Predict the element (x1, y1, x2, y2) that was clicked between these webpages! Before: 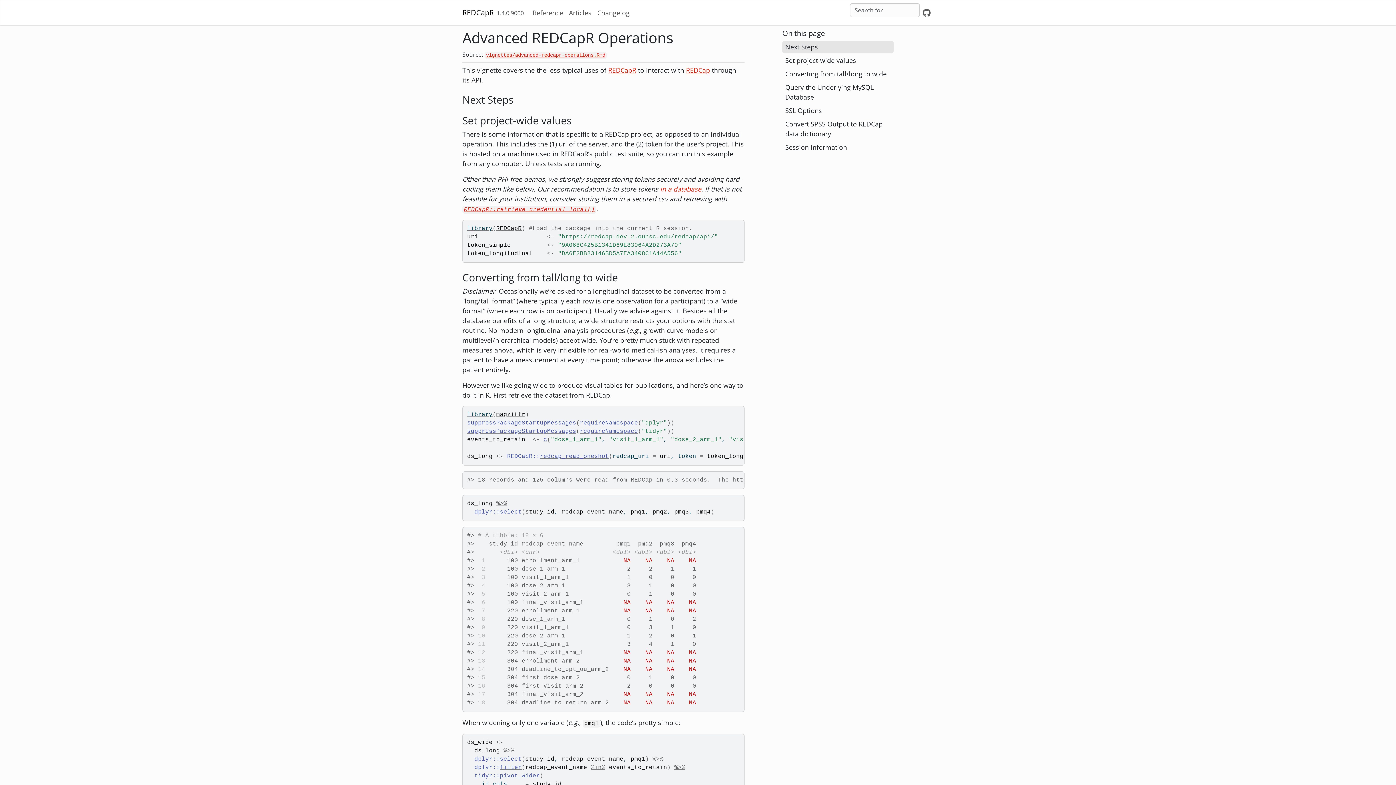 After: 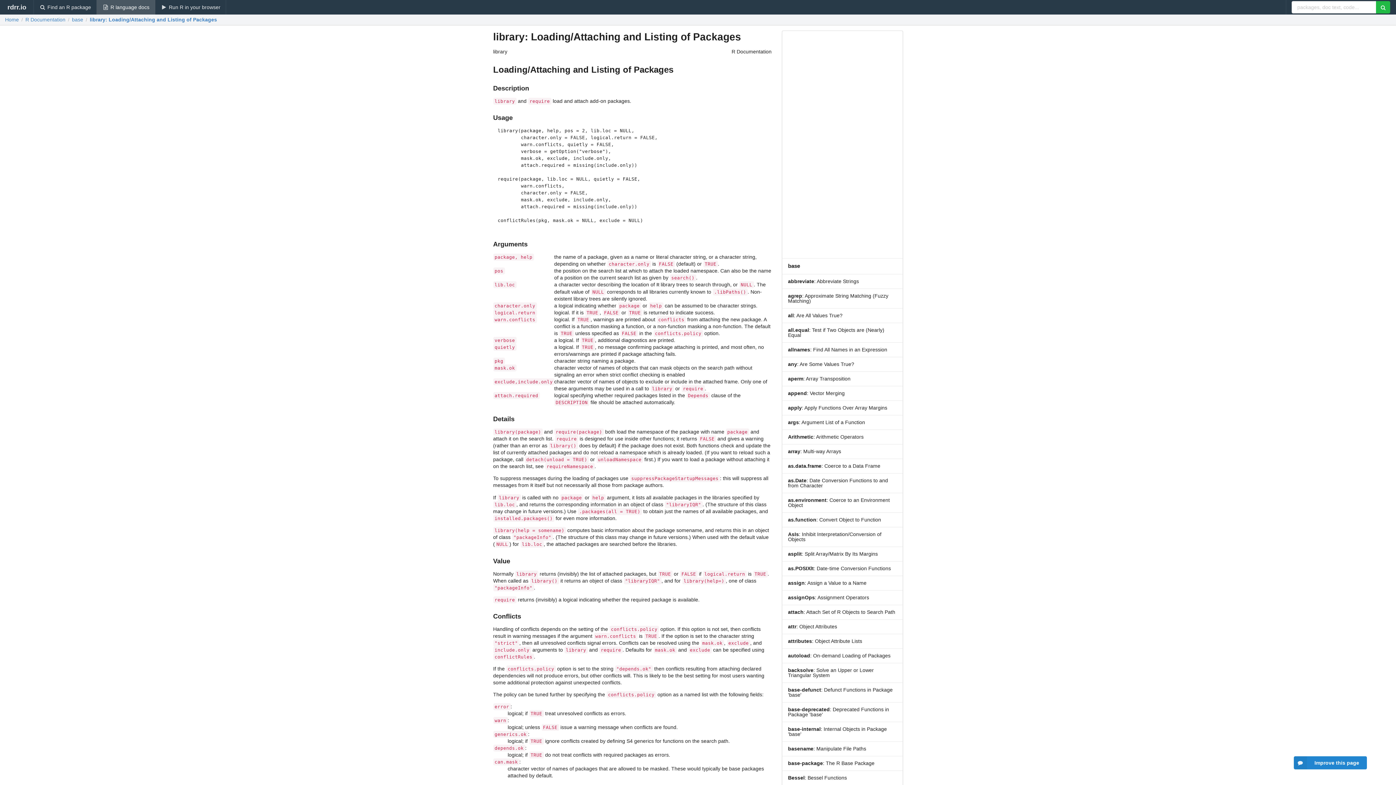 Action: bbox: (467, 411, 492, 418) label: library